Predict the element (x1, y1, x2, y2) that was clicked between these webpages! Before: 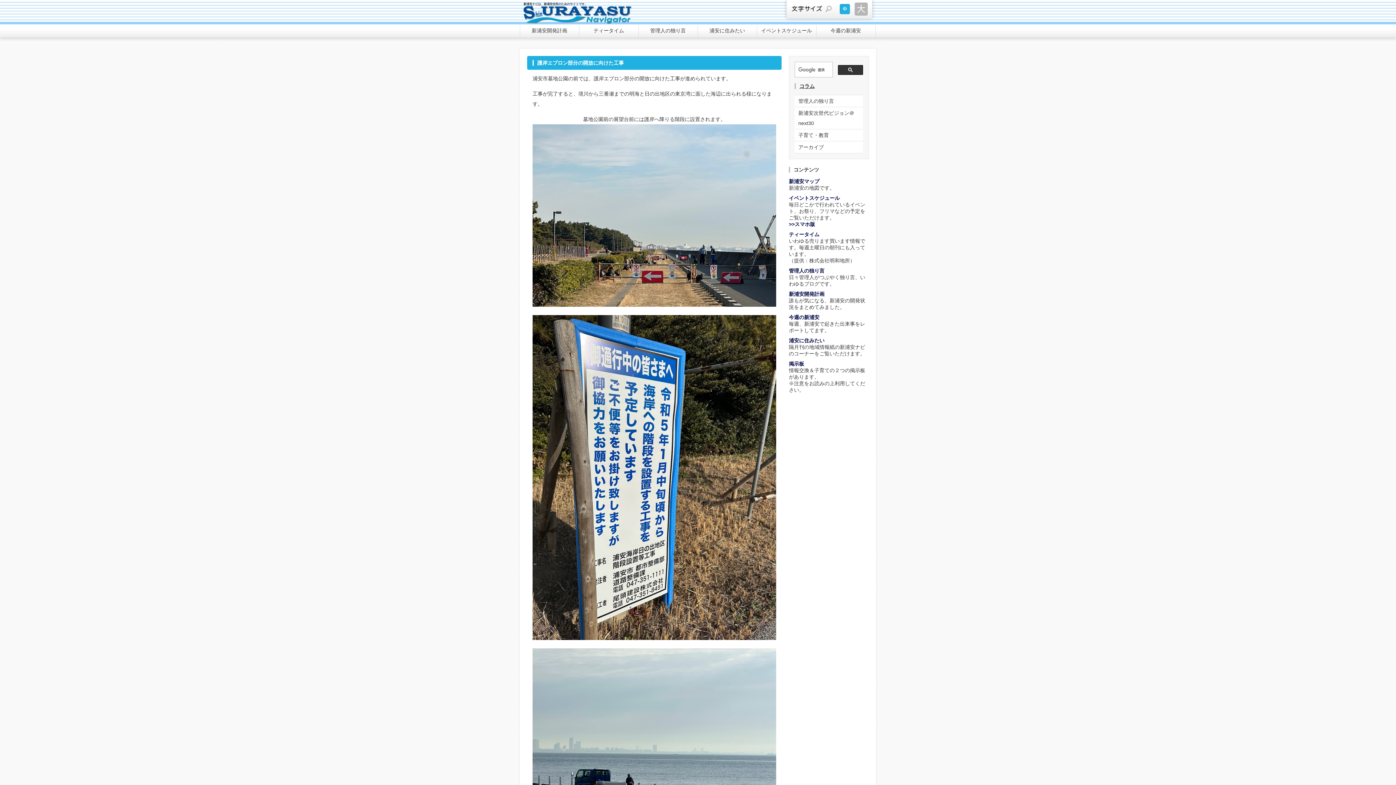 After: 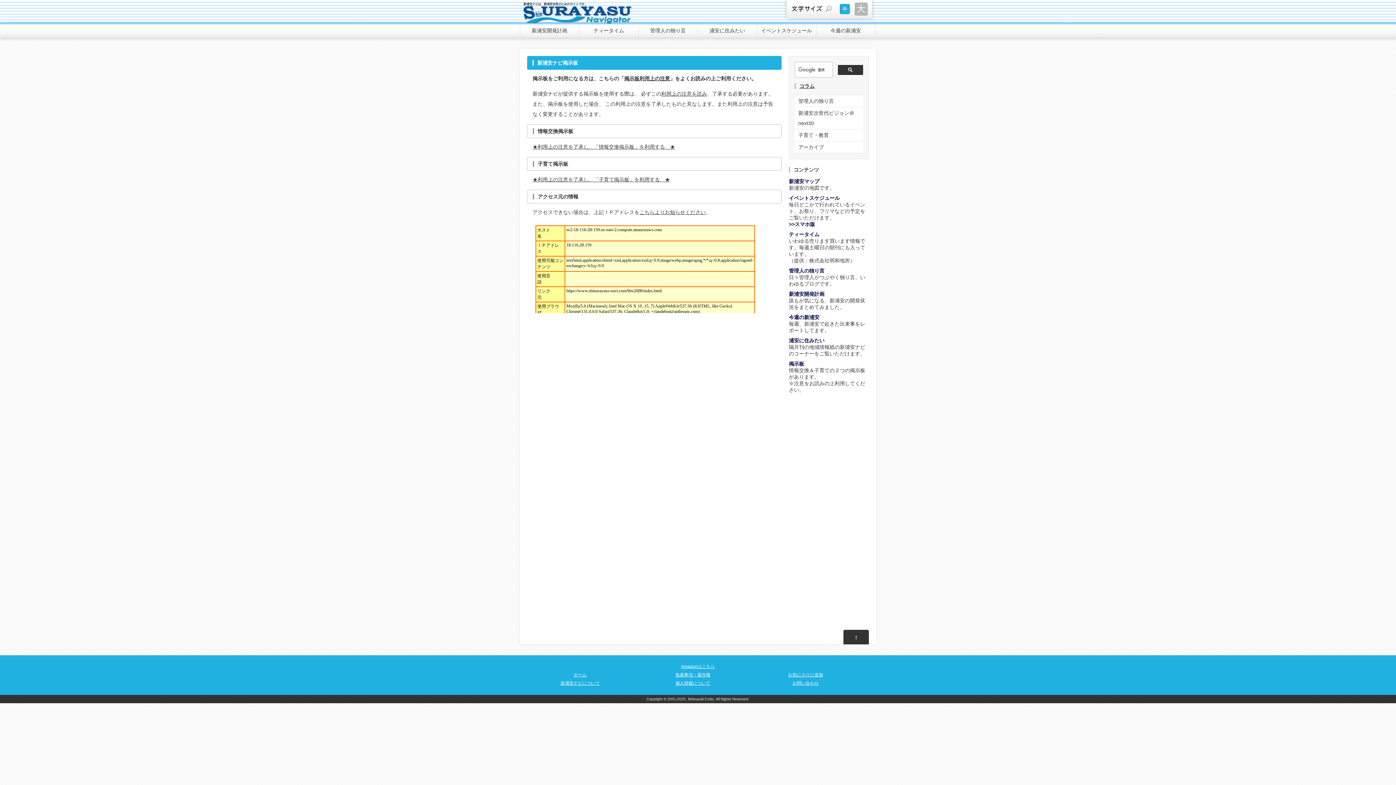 Action: bbox: (789, 359, 804, 366) label: 掲示板